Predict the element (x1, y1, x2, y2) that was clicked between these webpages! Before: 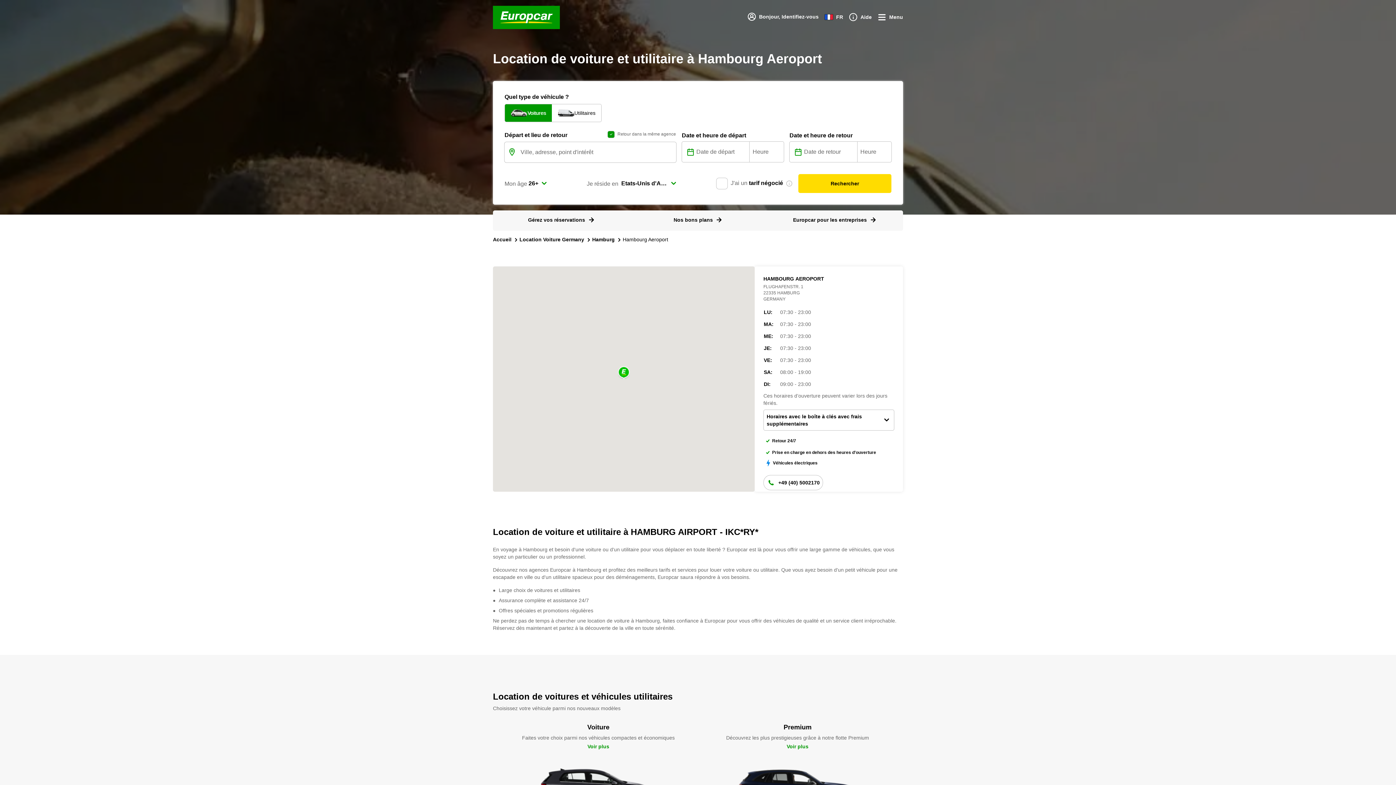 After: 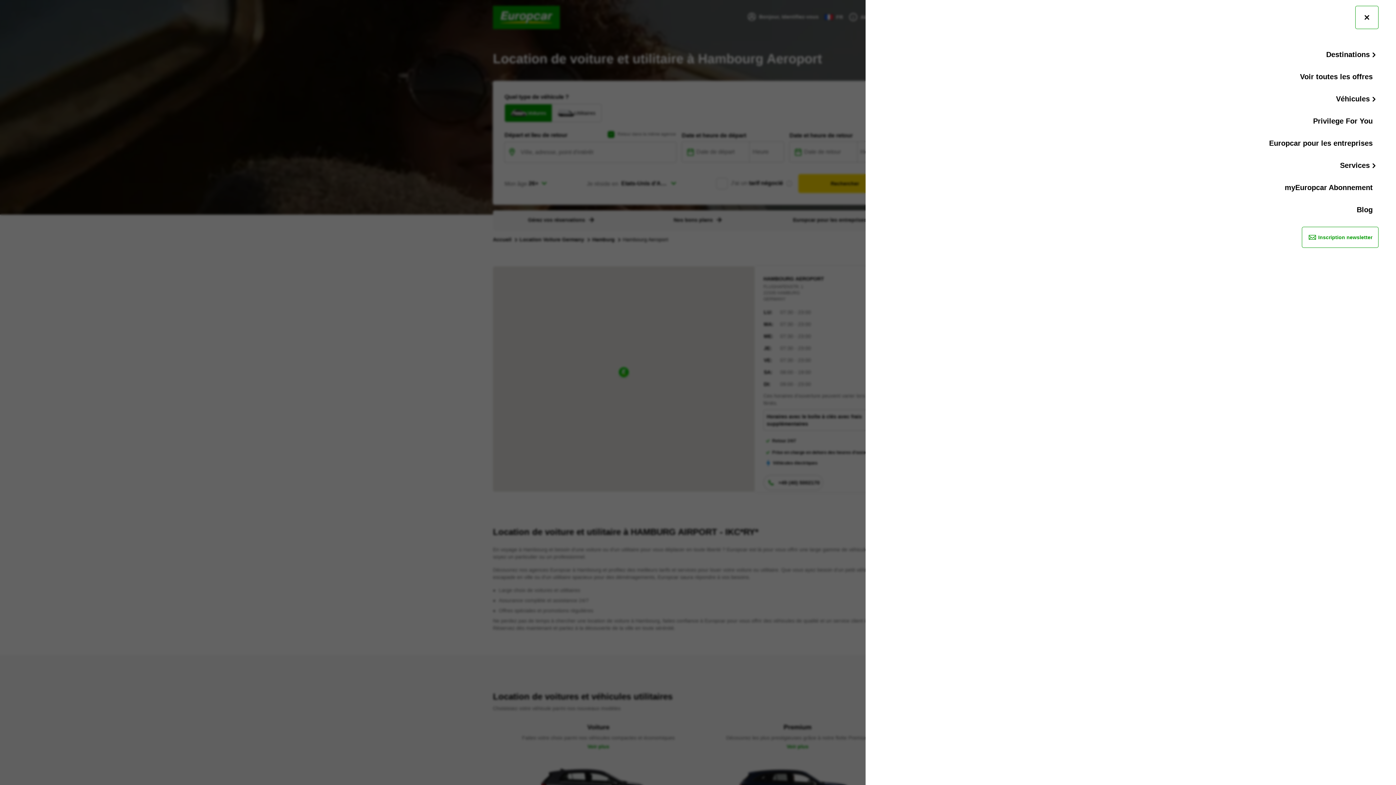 Action: label: Menu bbox: (877, 12, 903, 22)